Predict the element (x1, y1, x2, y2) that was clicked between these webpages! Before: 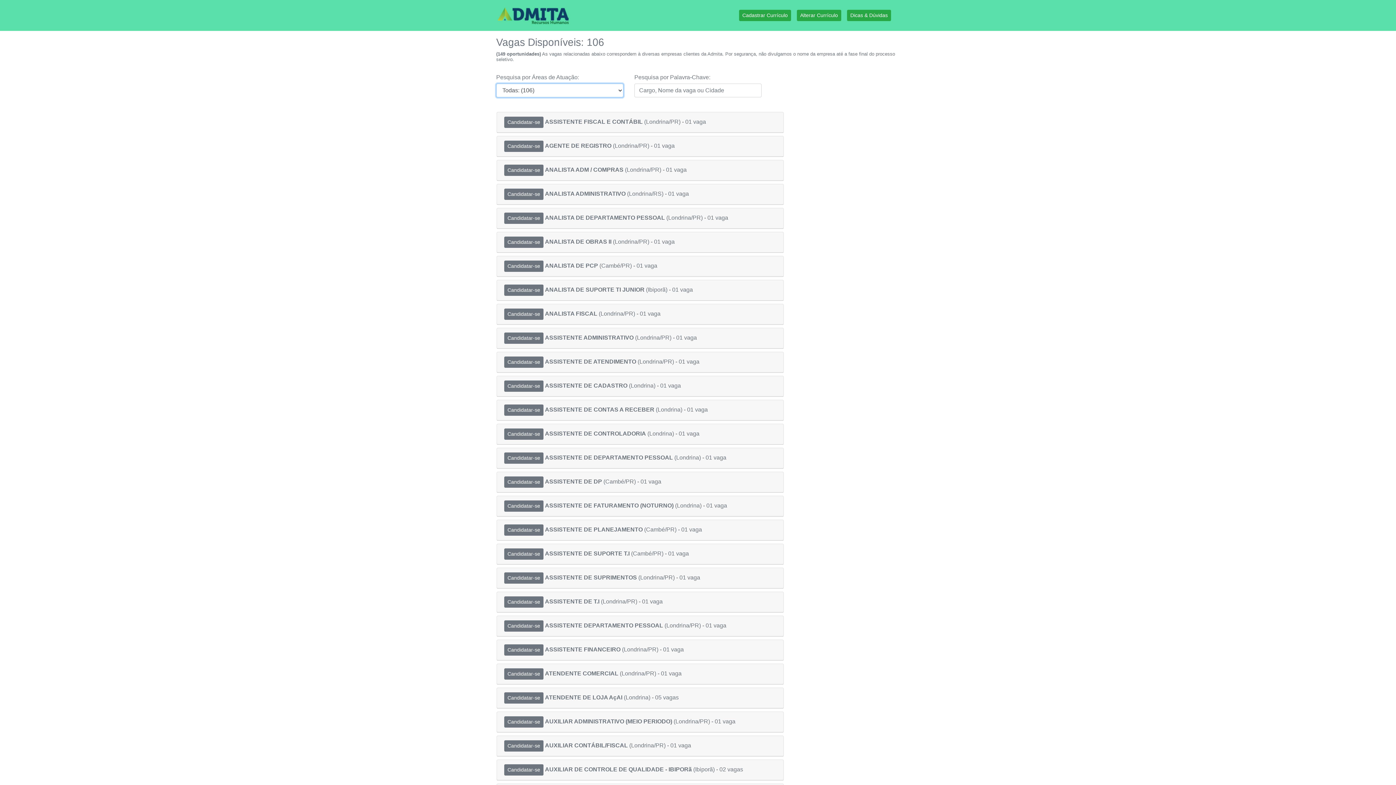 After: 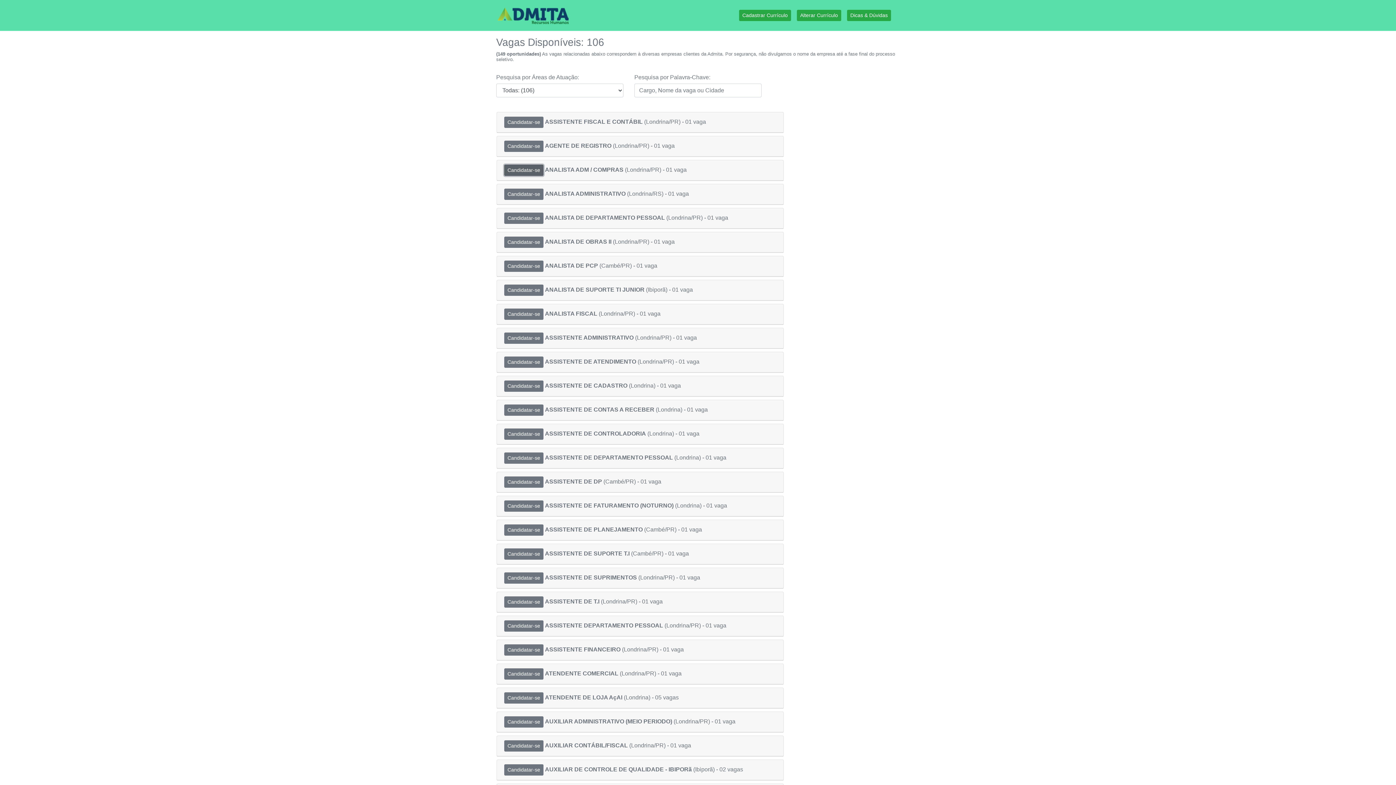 Action: bbox: (504, 166, 543, 172) label: Candidatar-se